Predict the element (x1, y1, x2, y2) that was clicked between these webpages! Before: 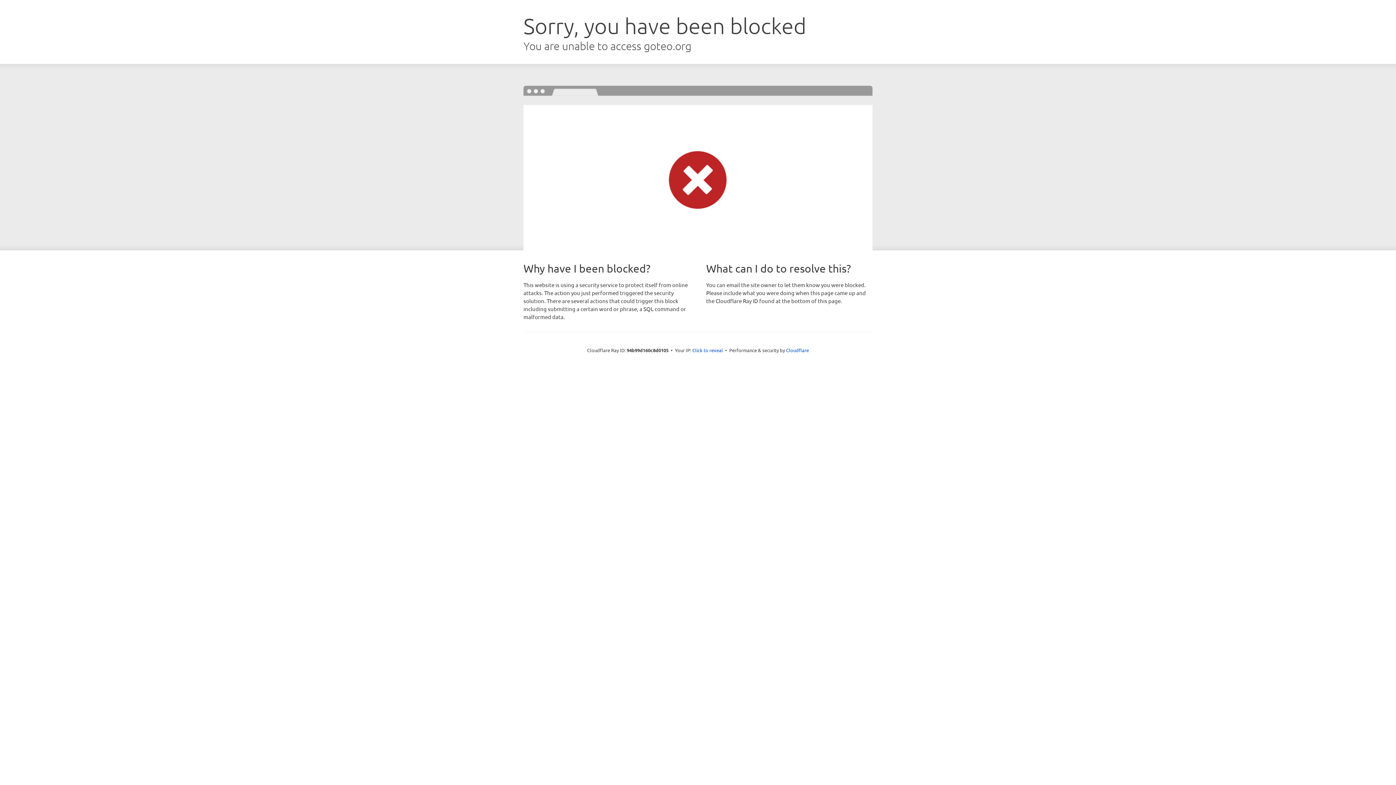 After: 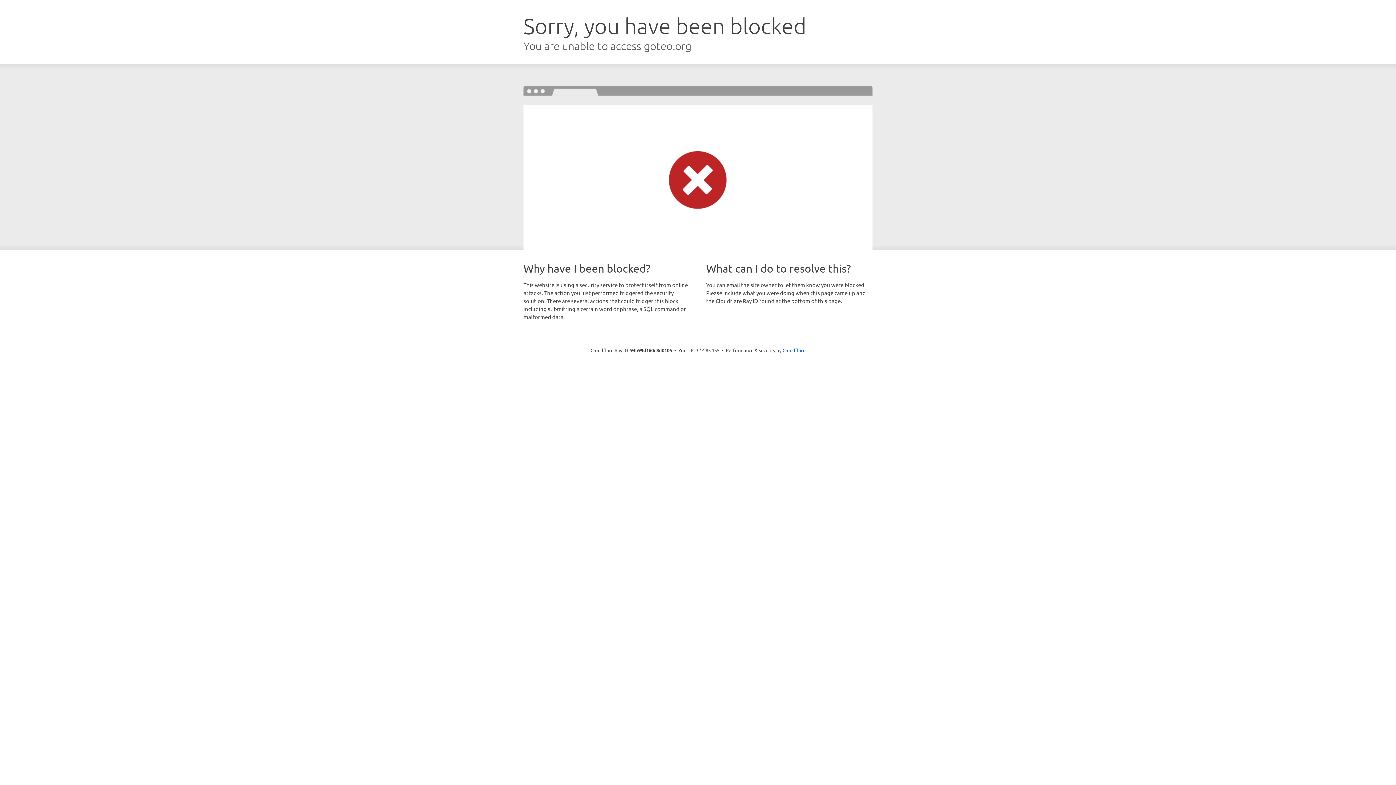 Action: label: Click to reveal bbox: (692, 346, 723, 353)